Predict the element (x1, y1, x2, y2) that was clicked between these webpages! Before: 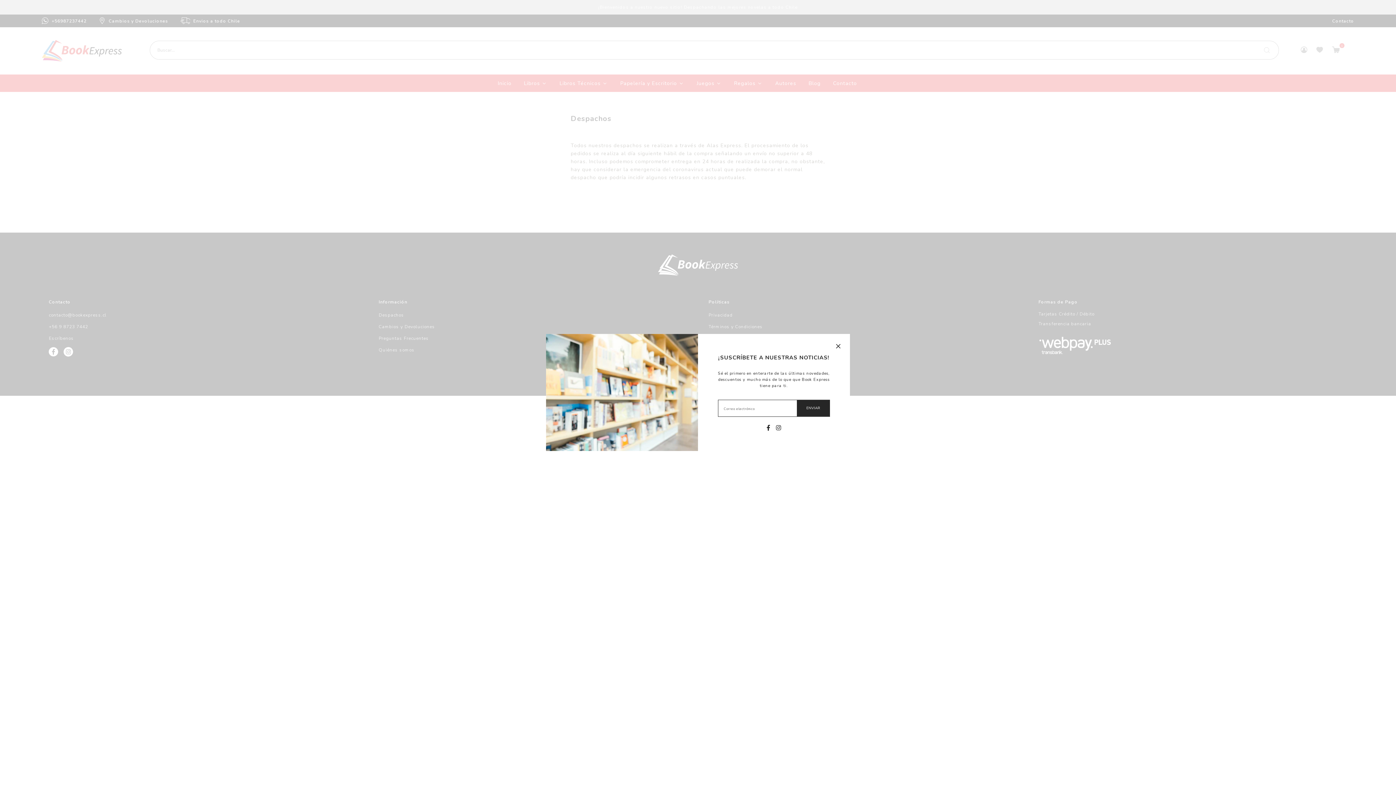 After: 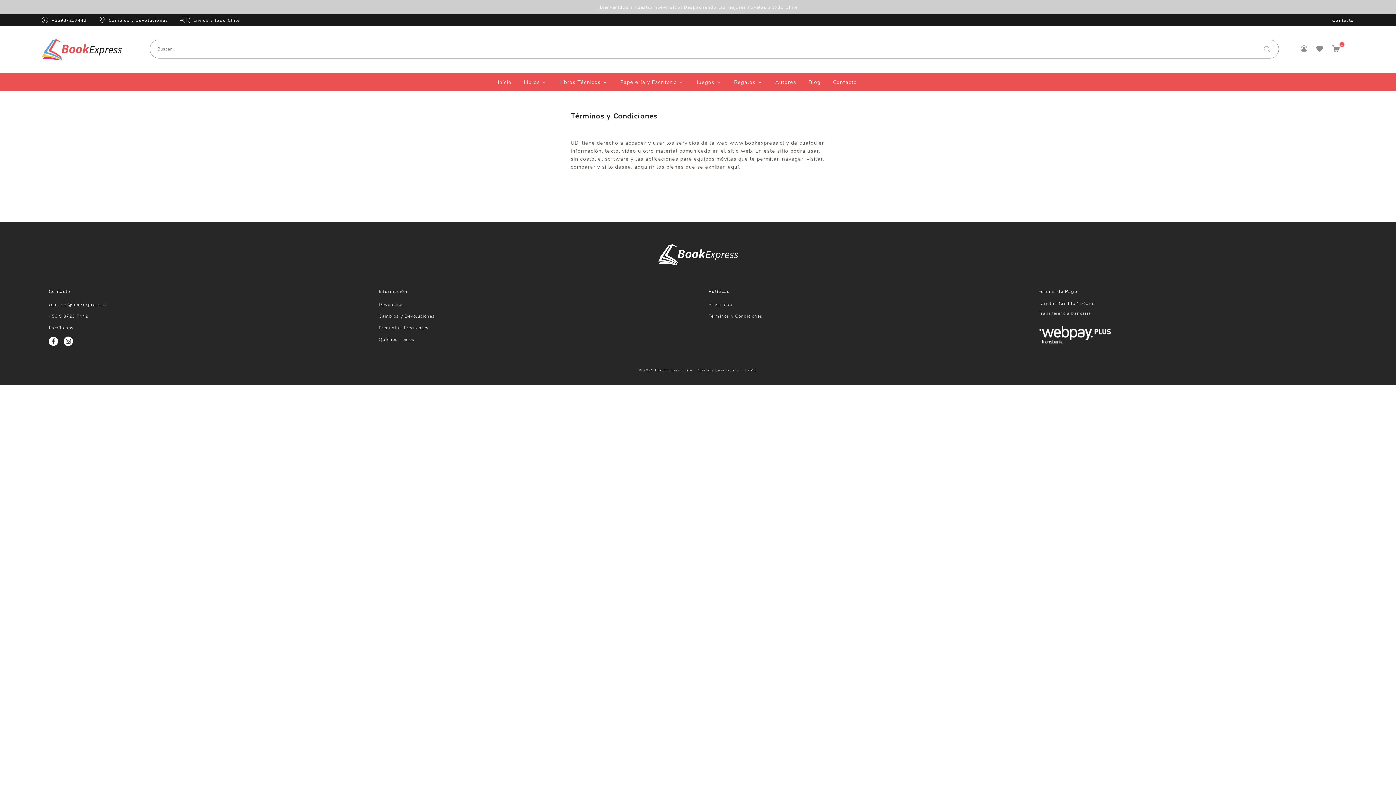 Action: label: Términos y Condiciones bbox: (708, 324, 762, 329)